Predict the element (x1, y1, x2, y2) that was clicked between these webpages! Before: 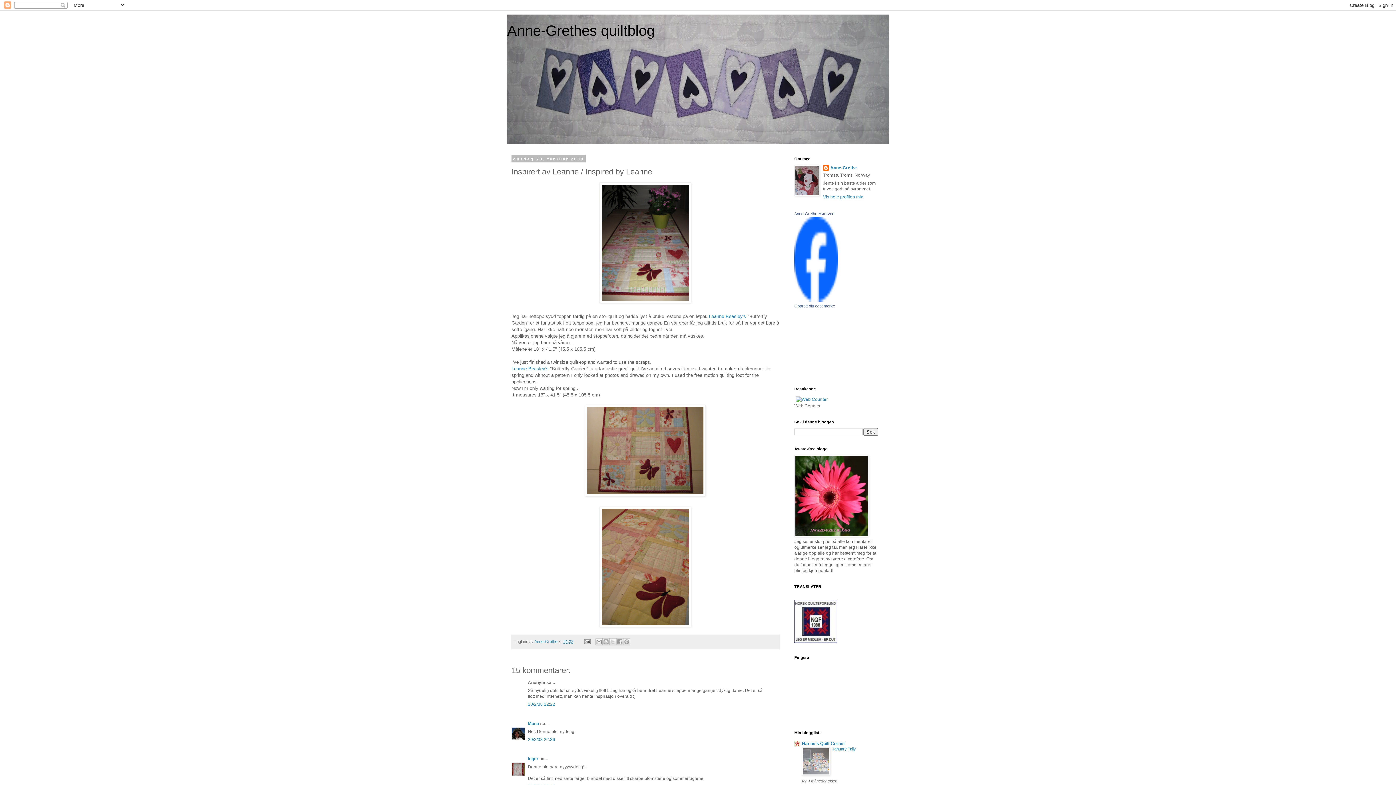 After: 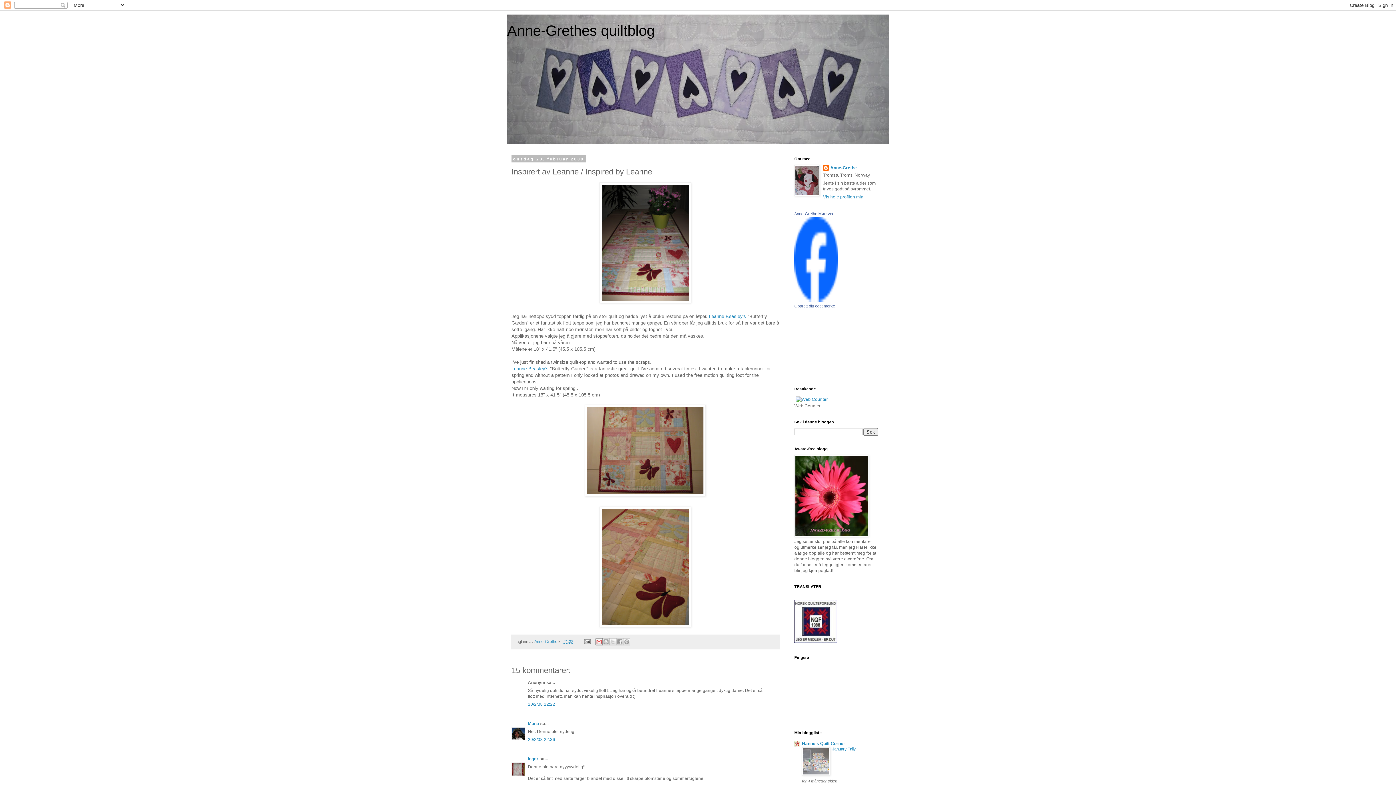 Action: label: Send dette via e-post bbox: (595, 638, 602, 645)